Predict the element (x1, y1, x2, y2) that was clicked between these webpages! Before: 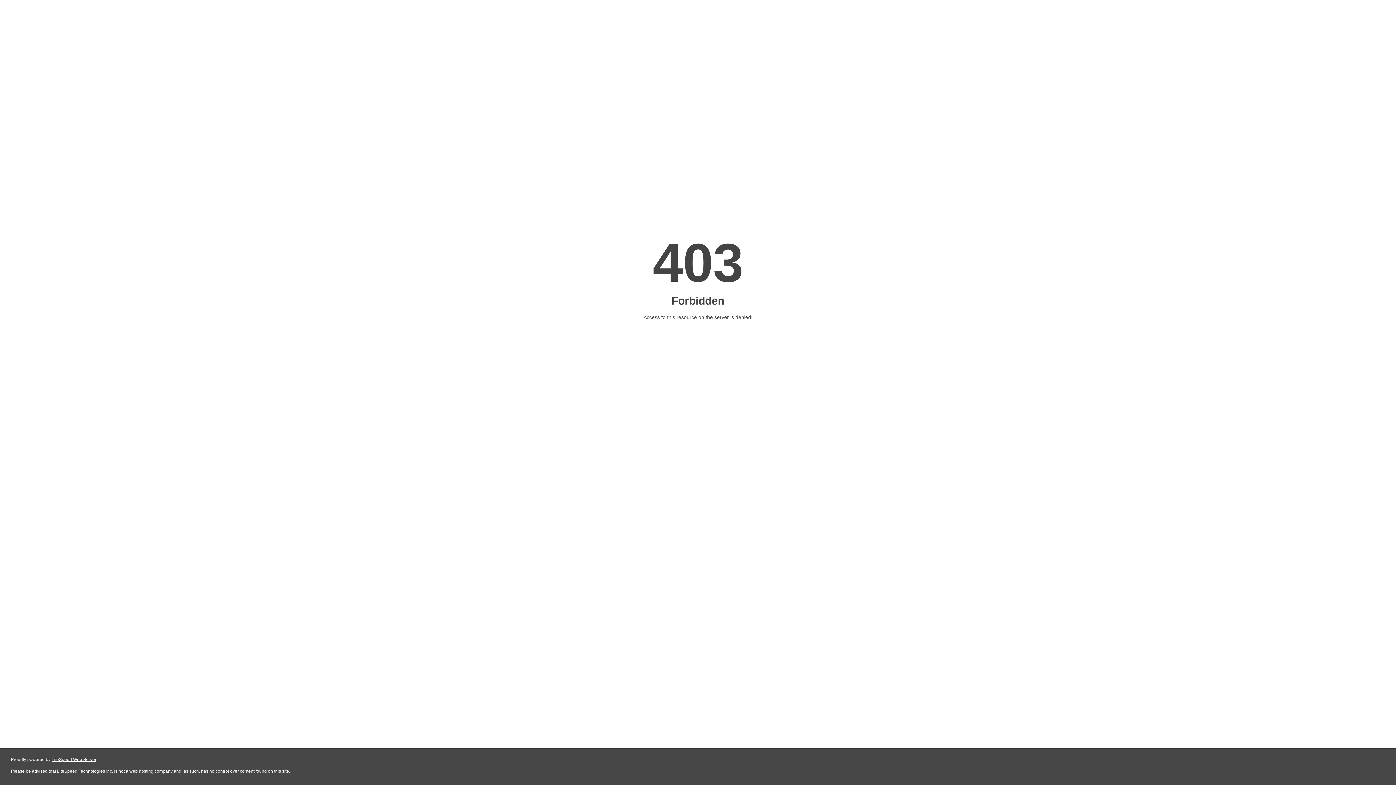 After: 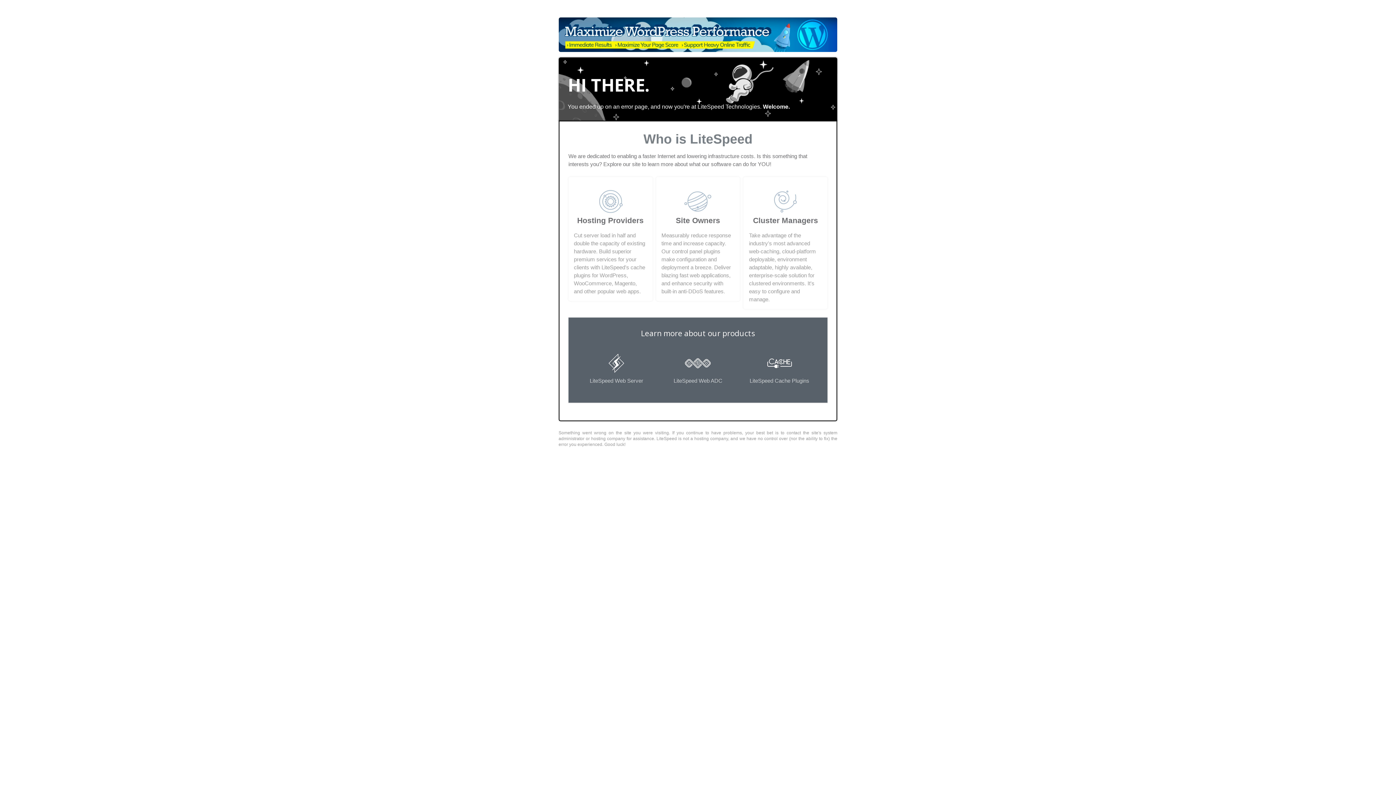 Action: bbox: (51, 757, 96, 762) label: LiteSpeed Web Server